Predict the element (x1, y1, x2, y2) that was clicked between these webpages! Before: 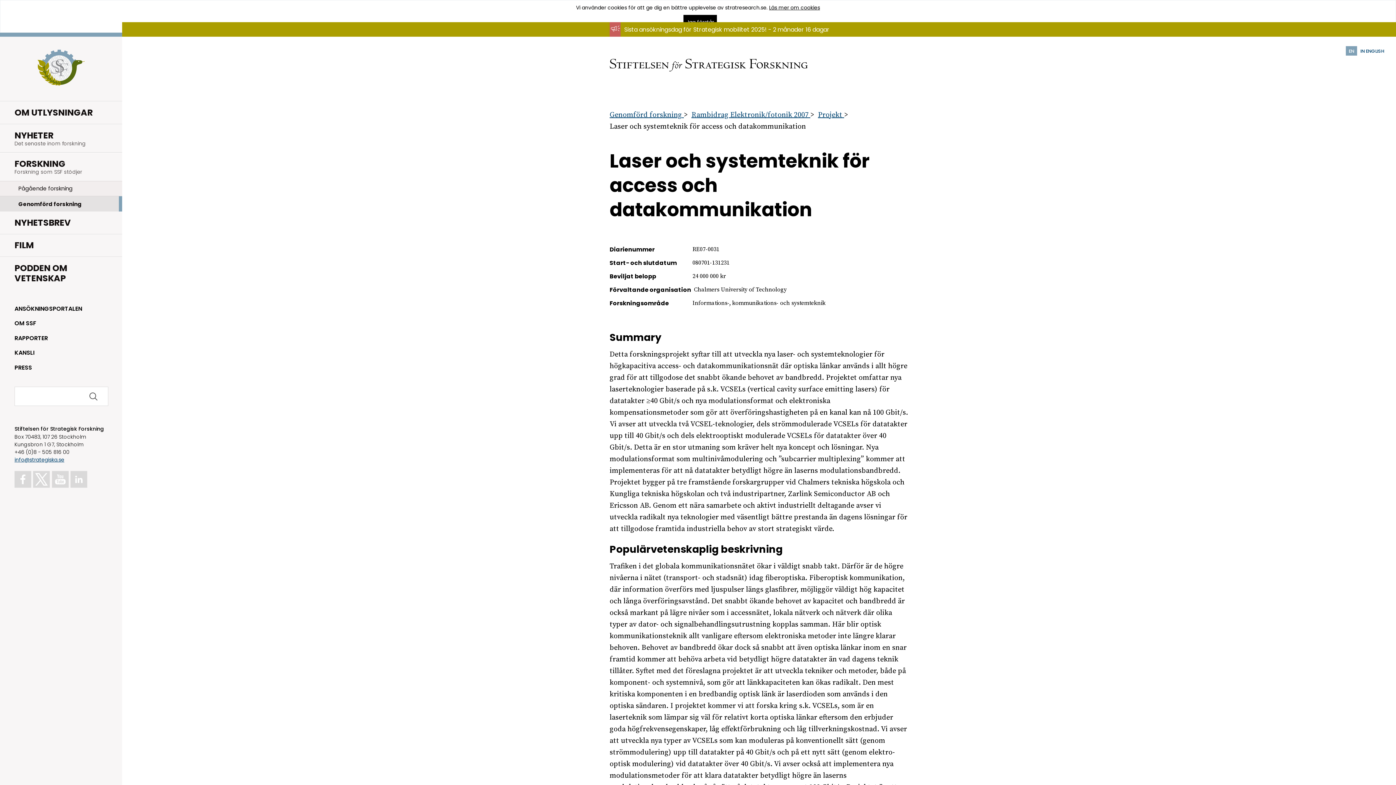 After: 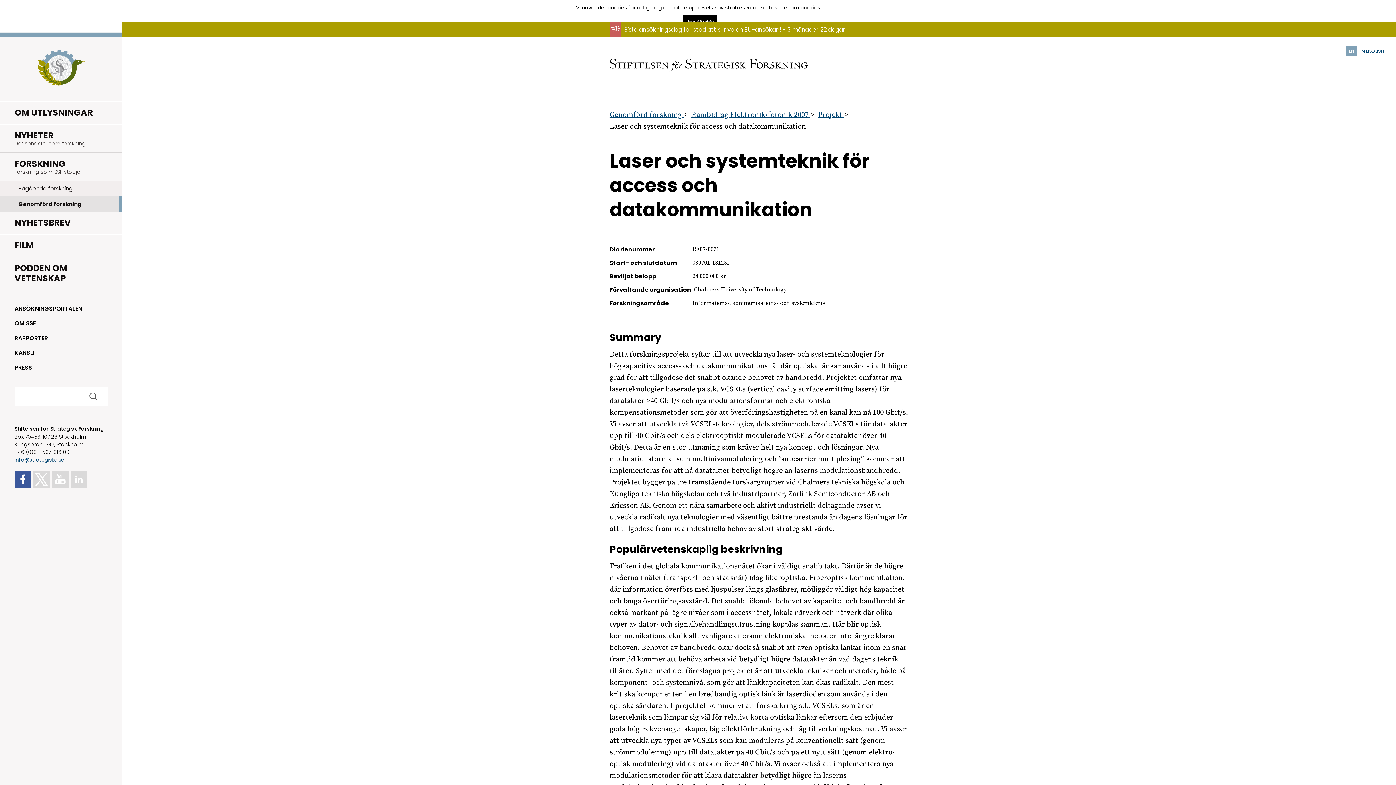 Action: bbox: (14, 471, 31, 488)